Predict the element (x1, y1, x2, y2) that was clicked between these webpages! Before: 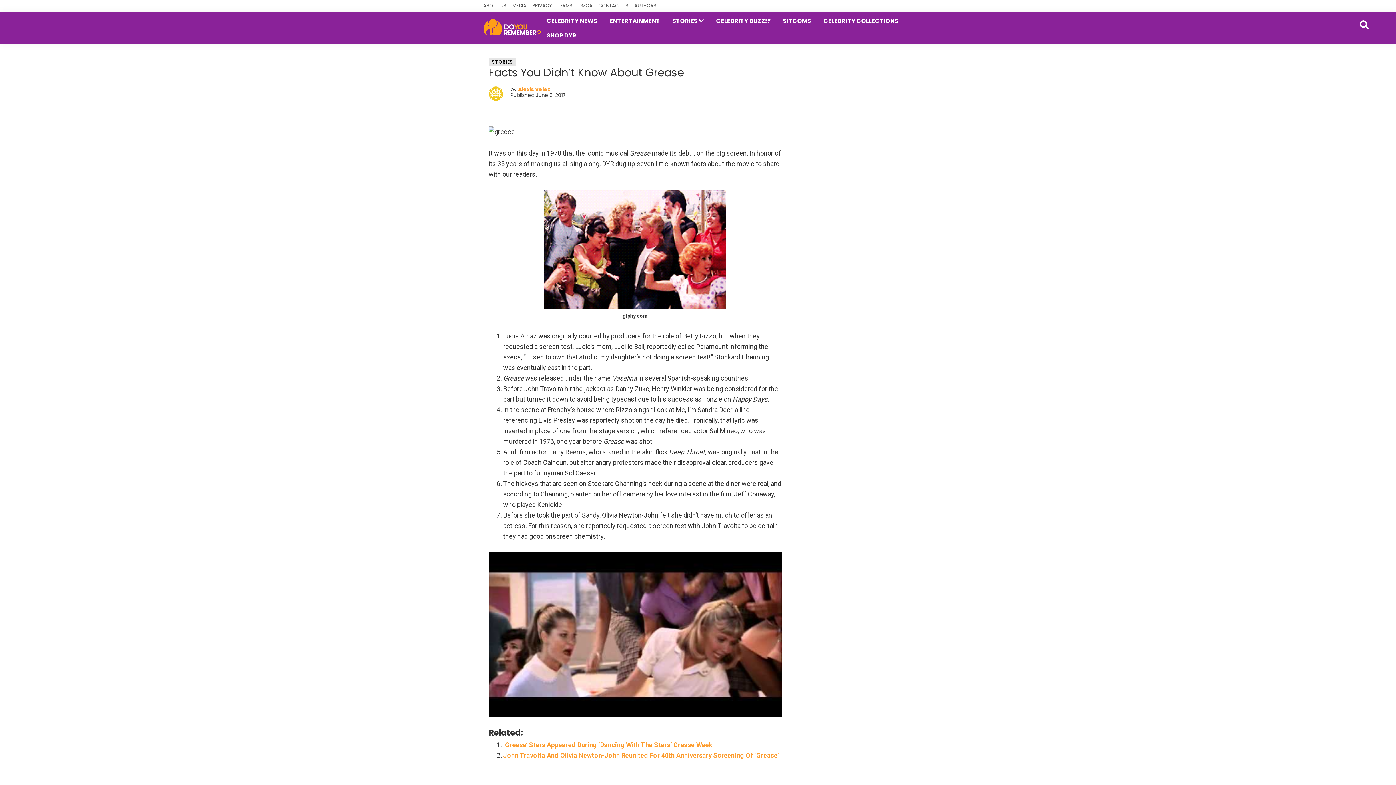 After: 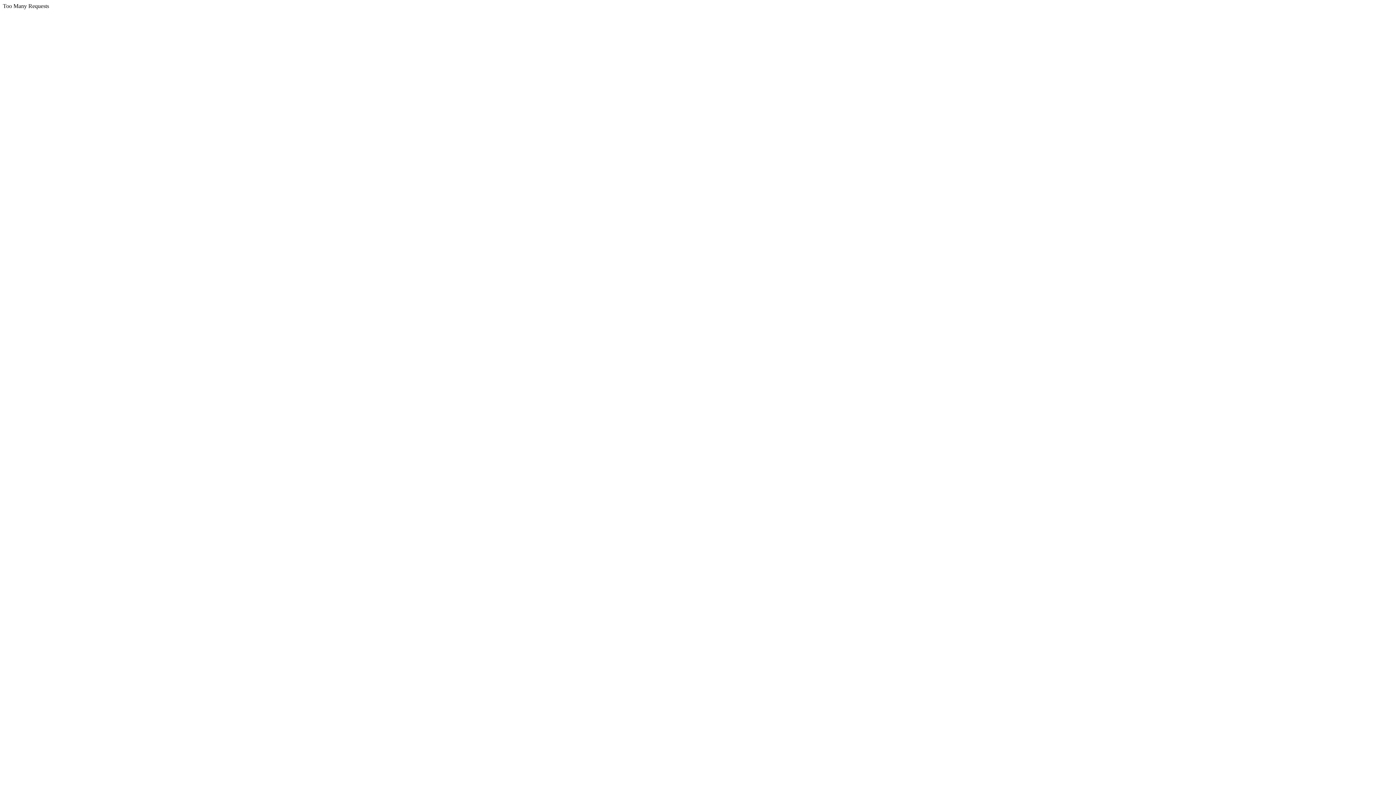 Action: bbox: (634, 0, 656, 11) label: AUTHORS